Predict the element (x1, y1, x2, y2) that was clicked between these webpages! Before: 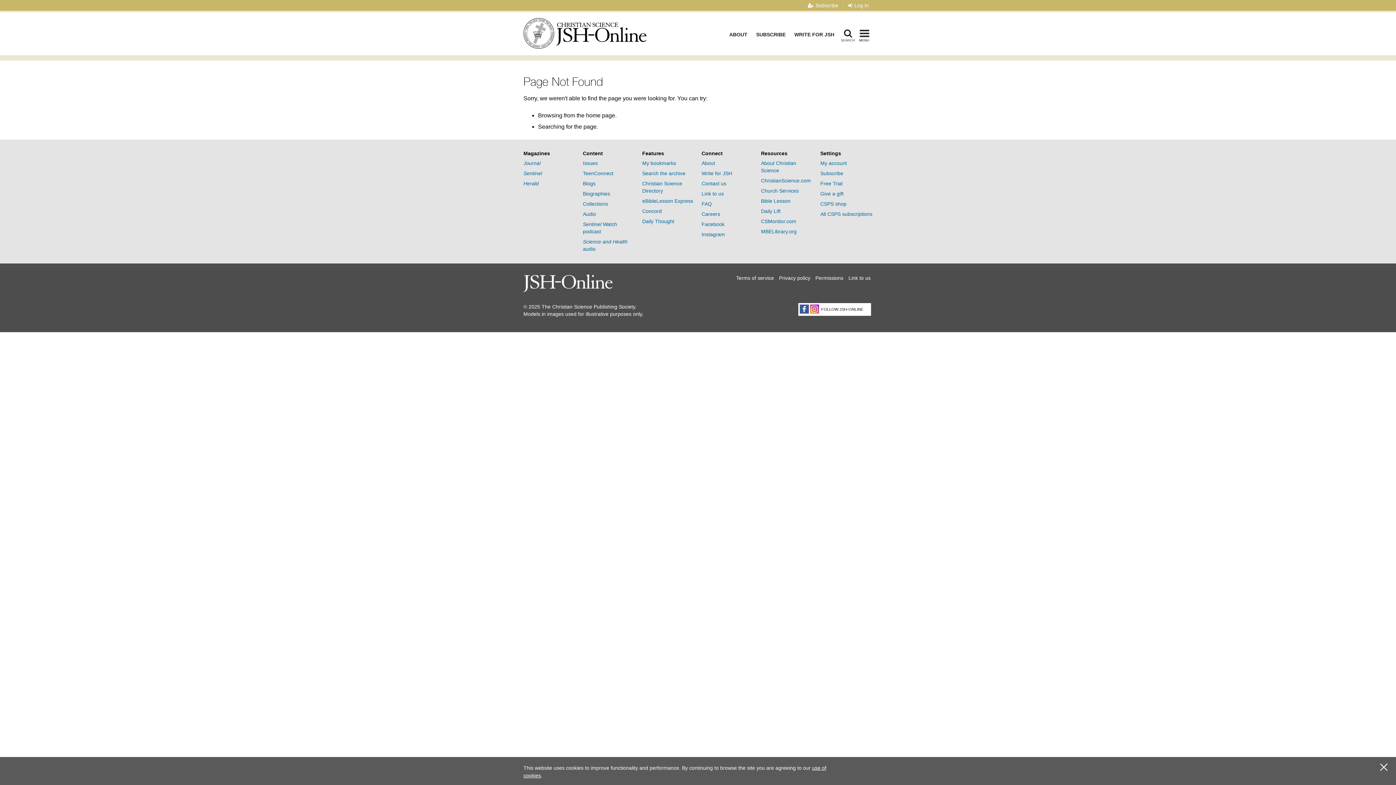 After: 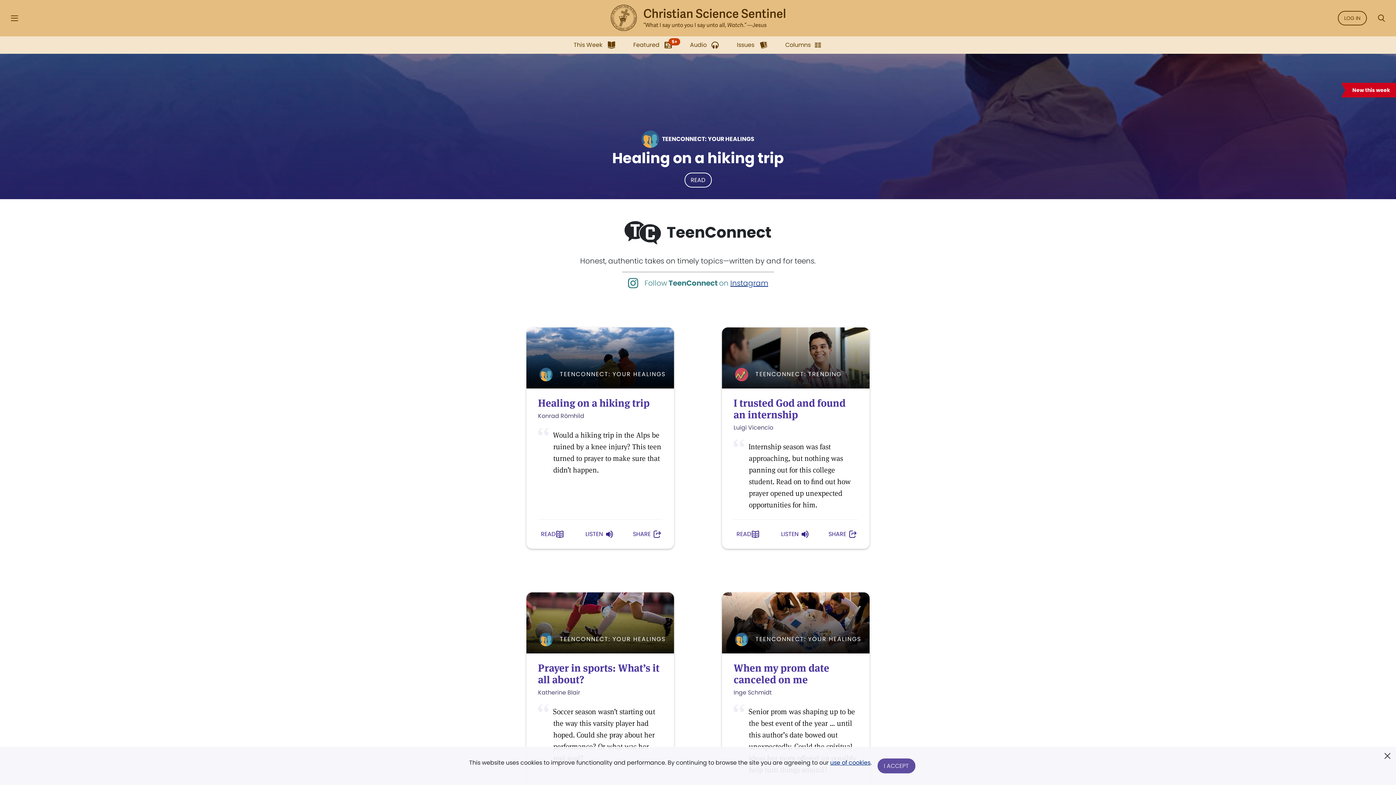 Action: bbox: (583, 170, 613, 176) label: TeenConnect